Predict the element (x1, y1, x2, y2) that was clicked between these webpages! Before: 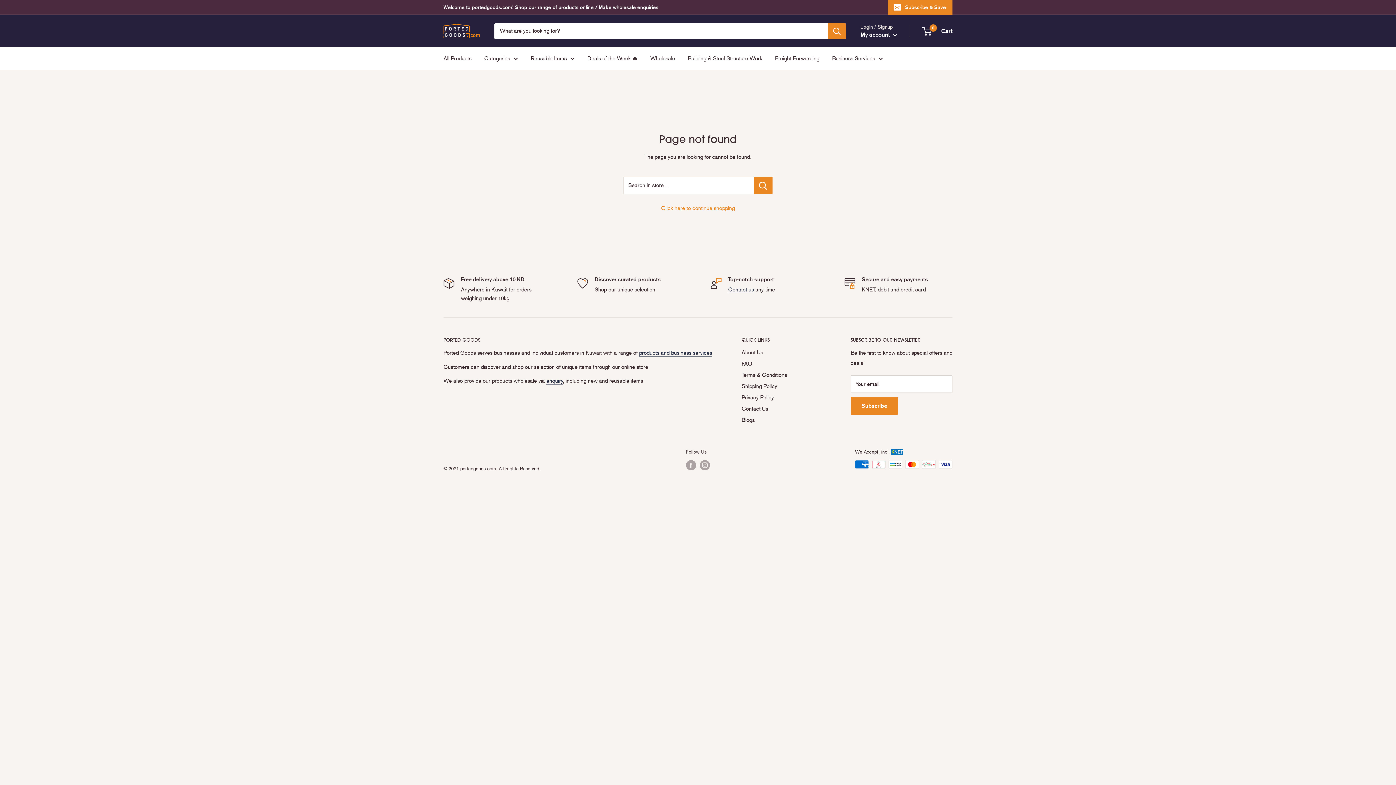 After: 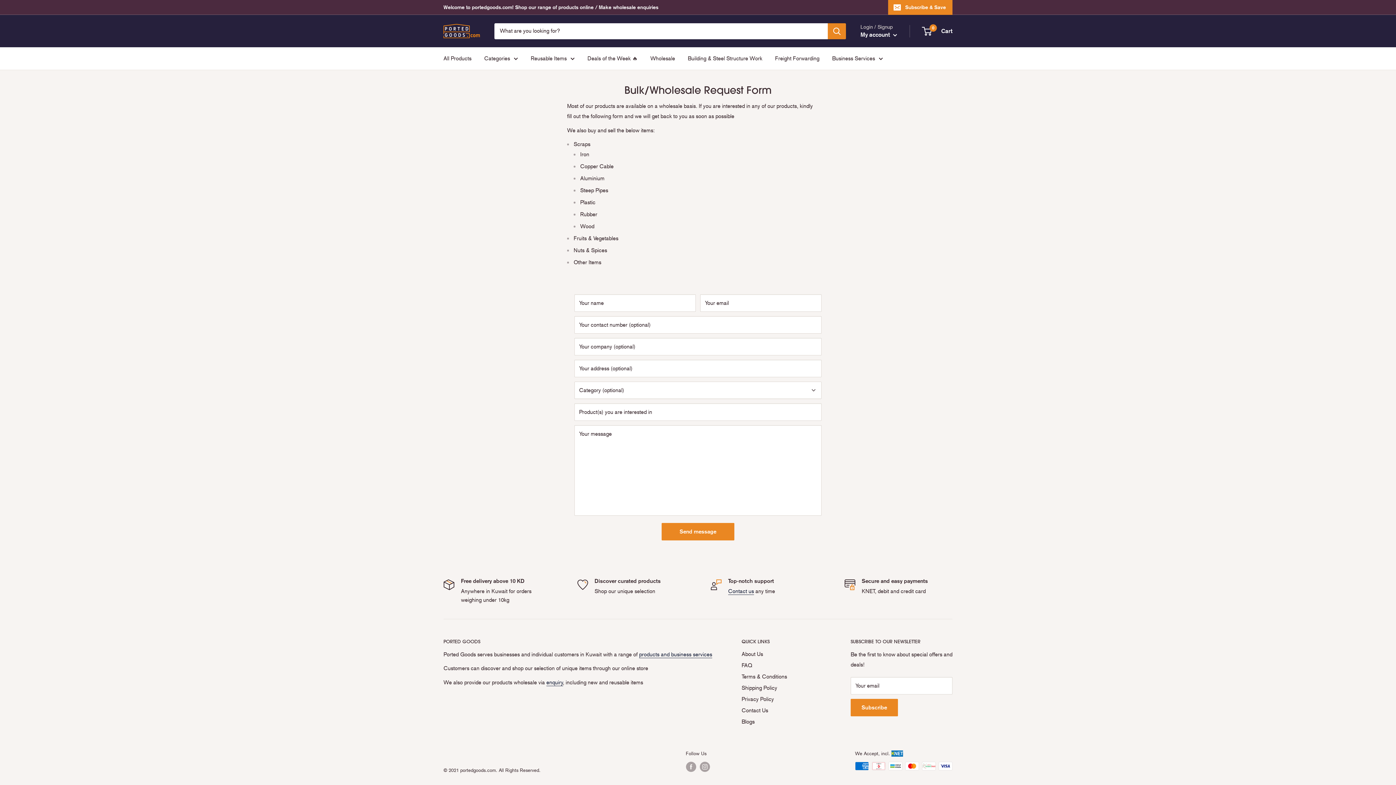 Action: label: enquiry bbox: (546, 377, 563, 384)